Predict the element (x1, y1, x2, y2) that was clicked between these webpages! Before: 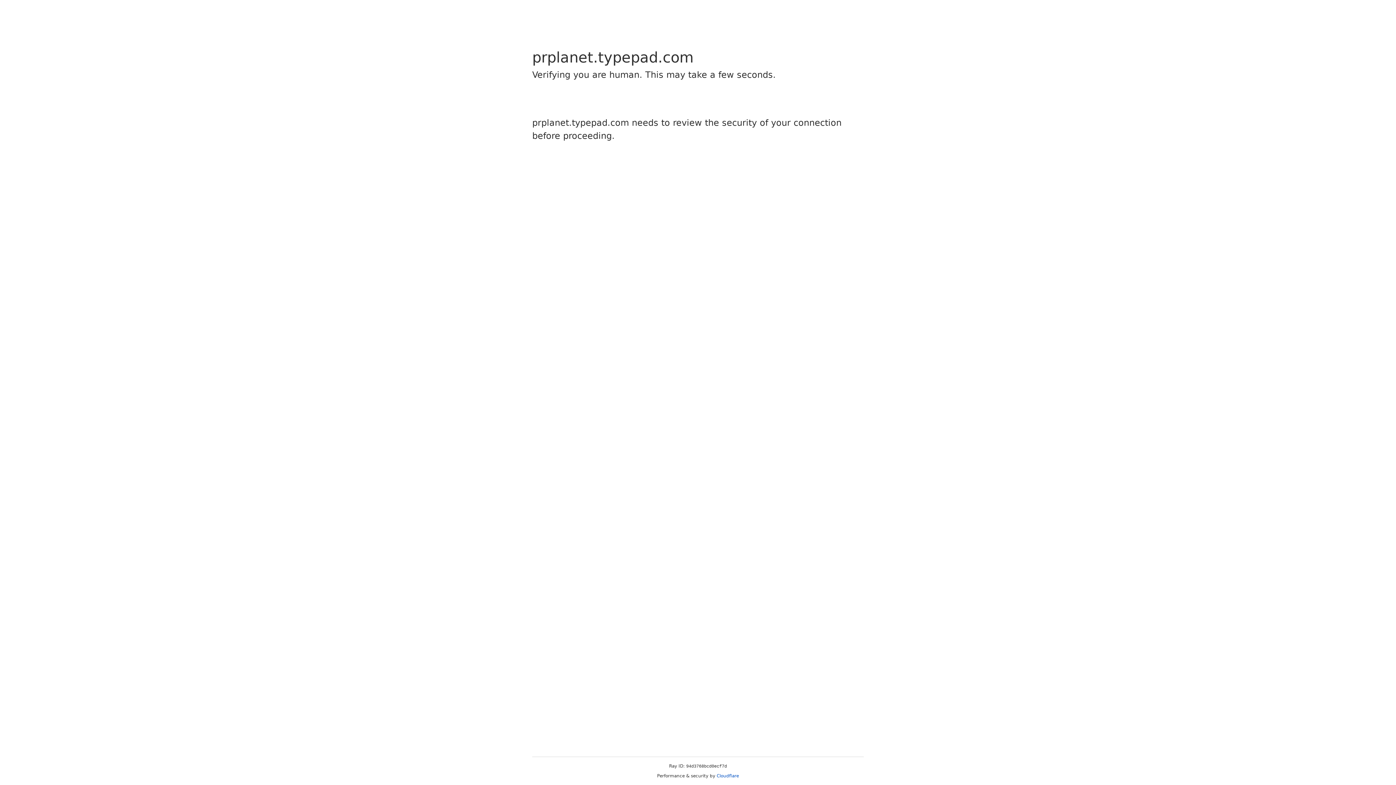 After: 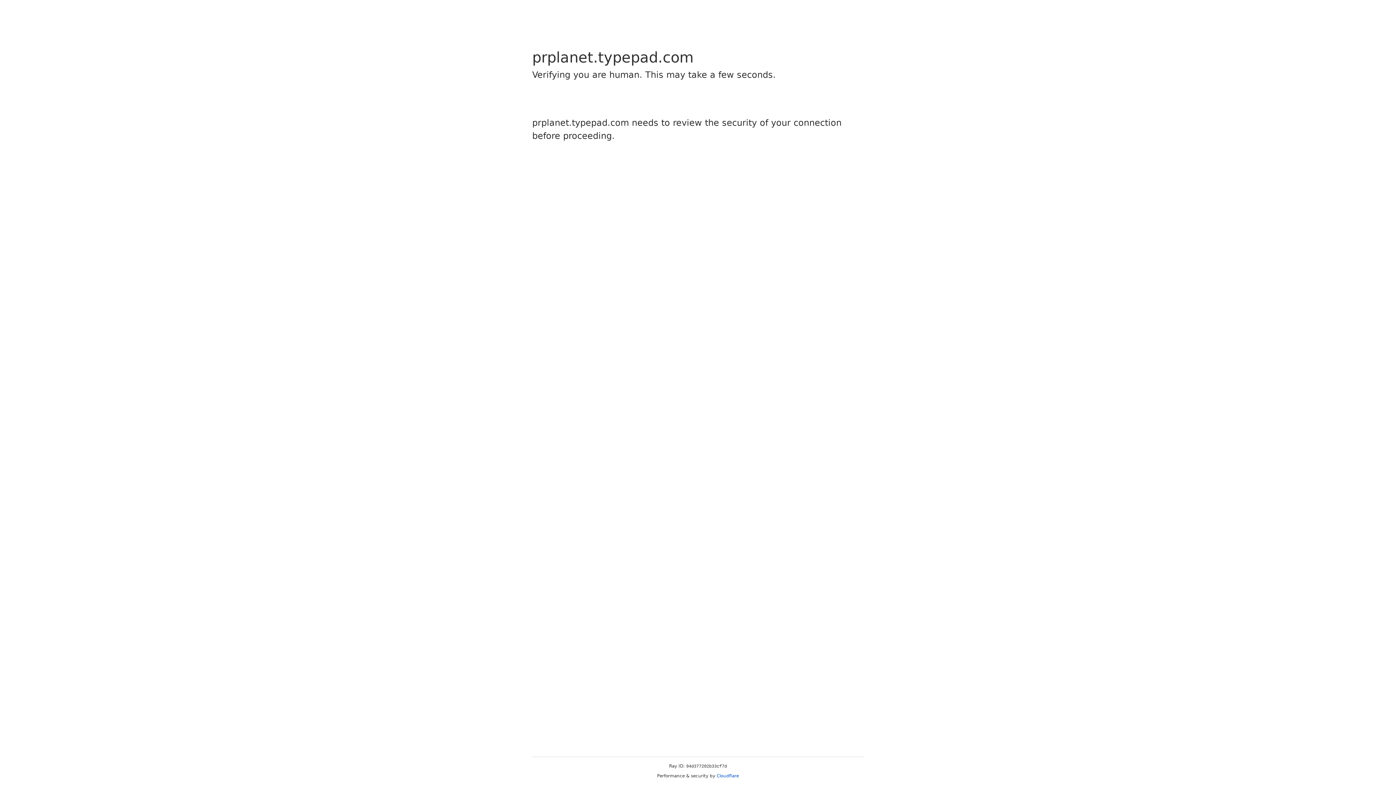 Action: label: Cloudflare bbox: (716, 773, 739, 778)